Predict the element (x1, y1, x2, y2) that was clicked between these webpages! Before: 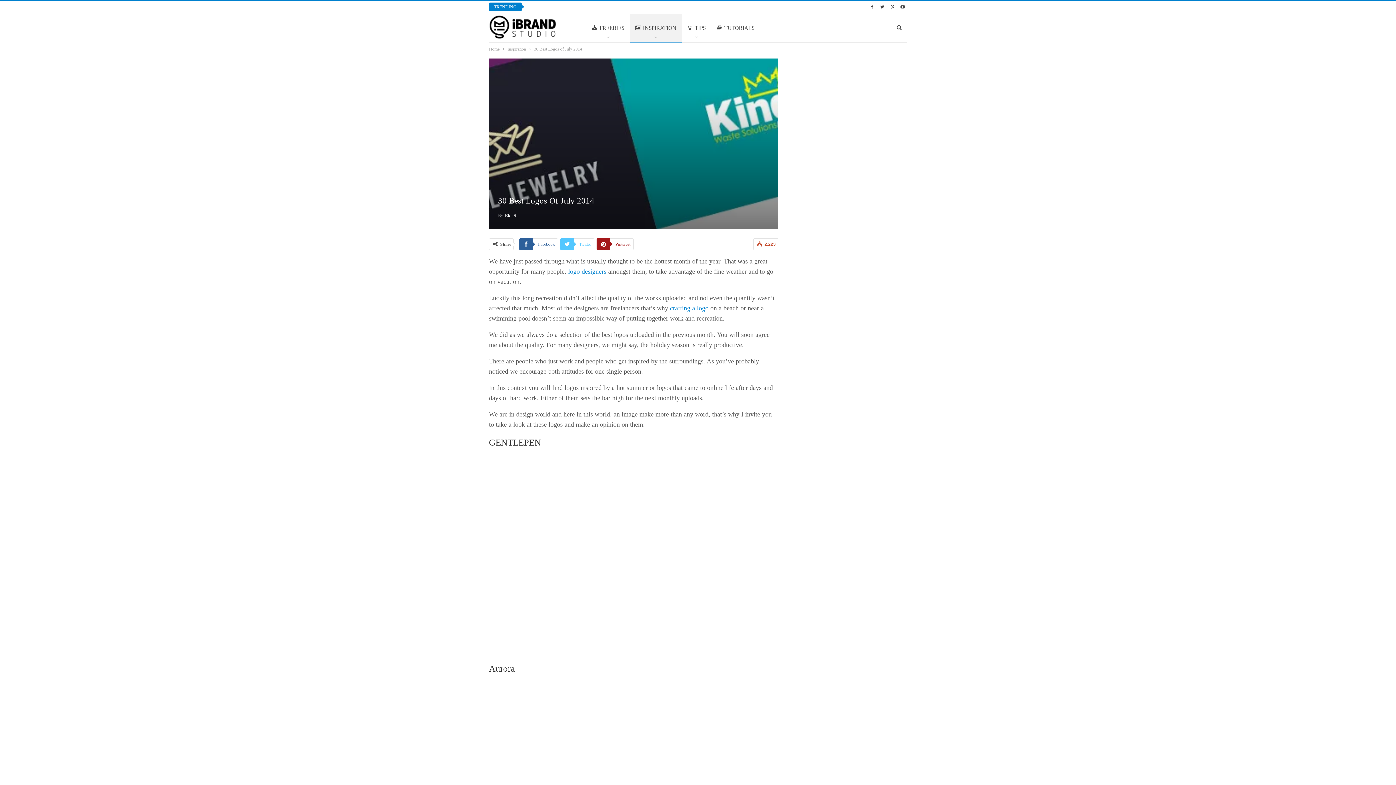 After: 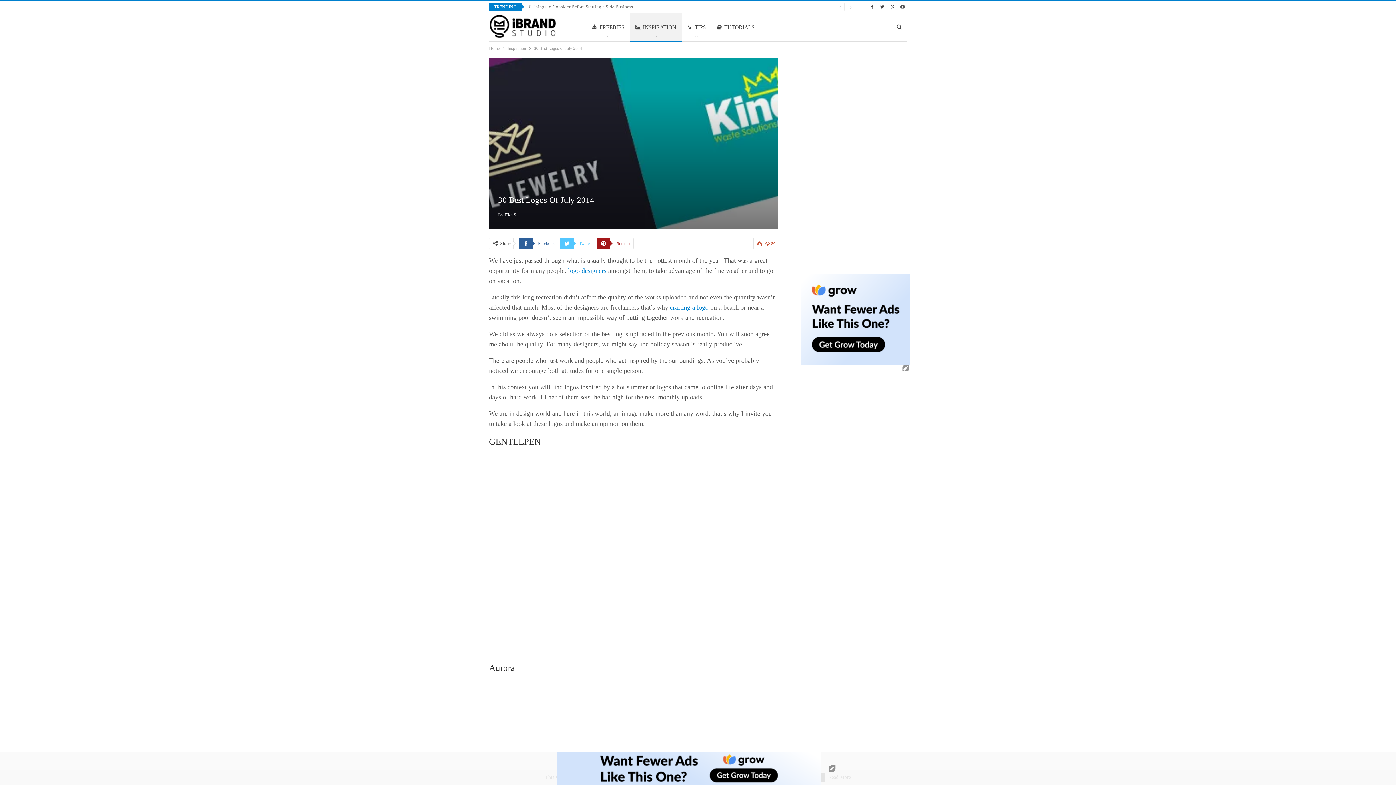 Action: bbox: (898, 3, 907, 9)